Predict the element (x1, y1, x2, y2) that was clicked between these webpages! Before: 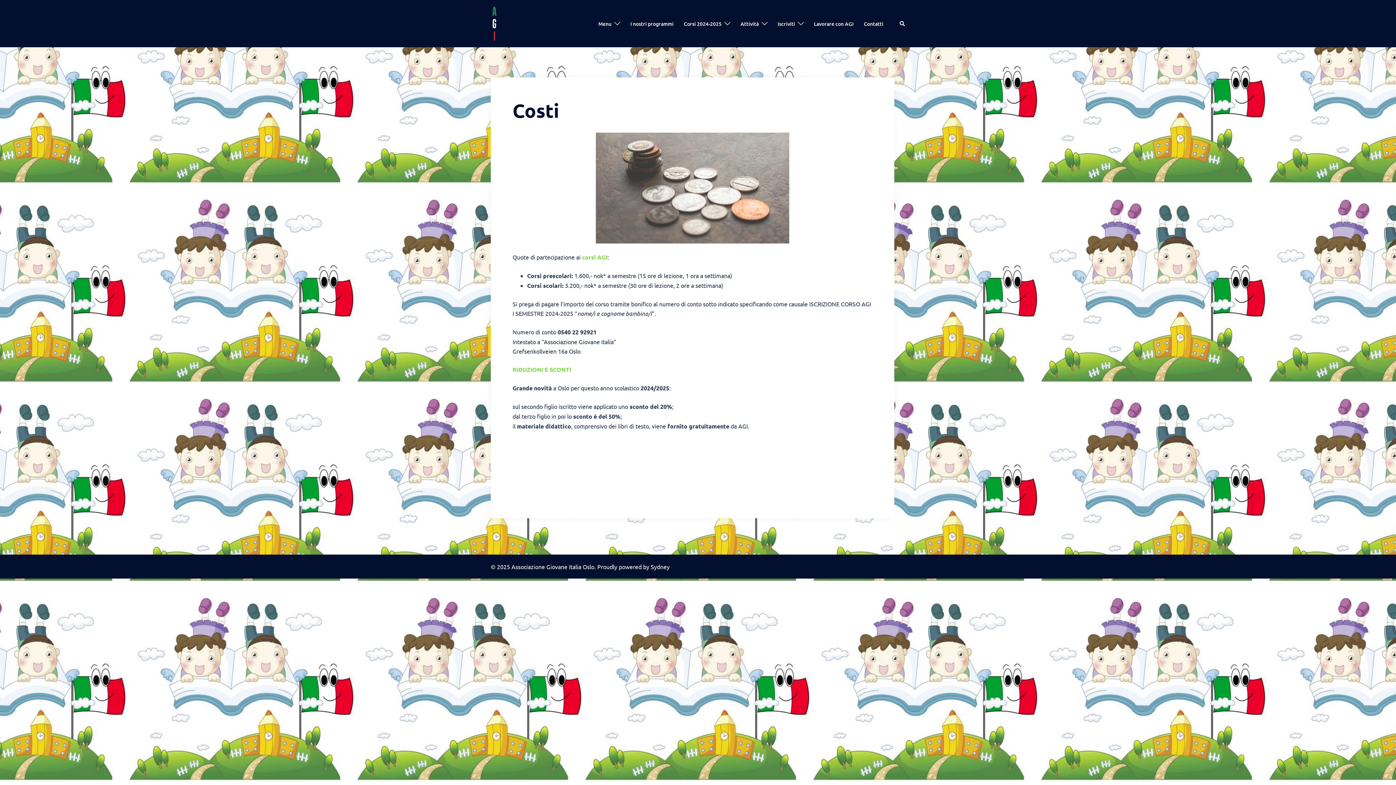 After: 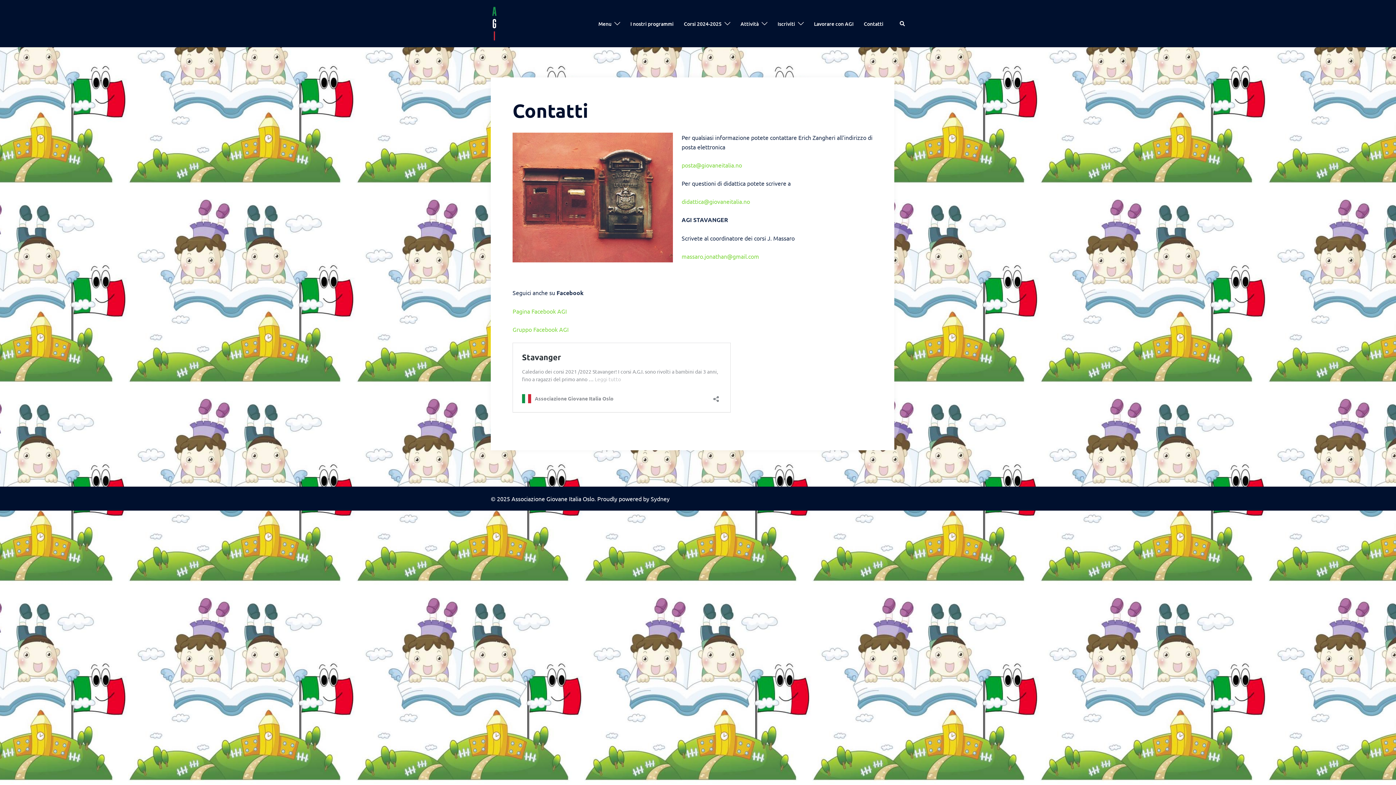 Action: bbox: (864, 19, 883, 27) label: Contatti